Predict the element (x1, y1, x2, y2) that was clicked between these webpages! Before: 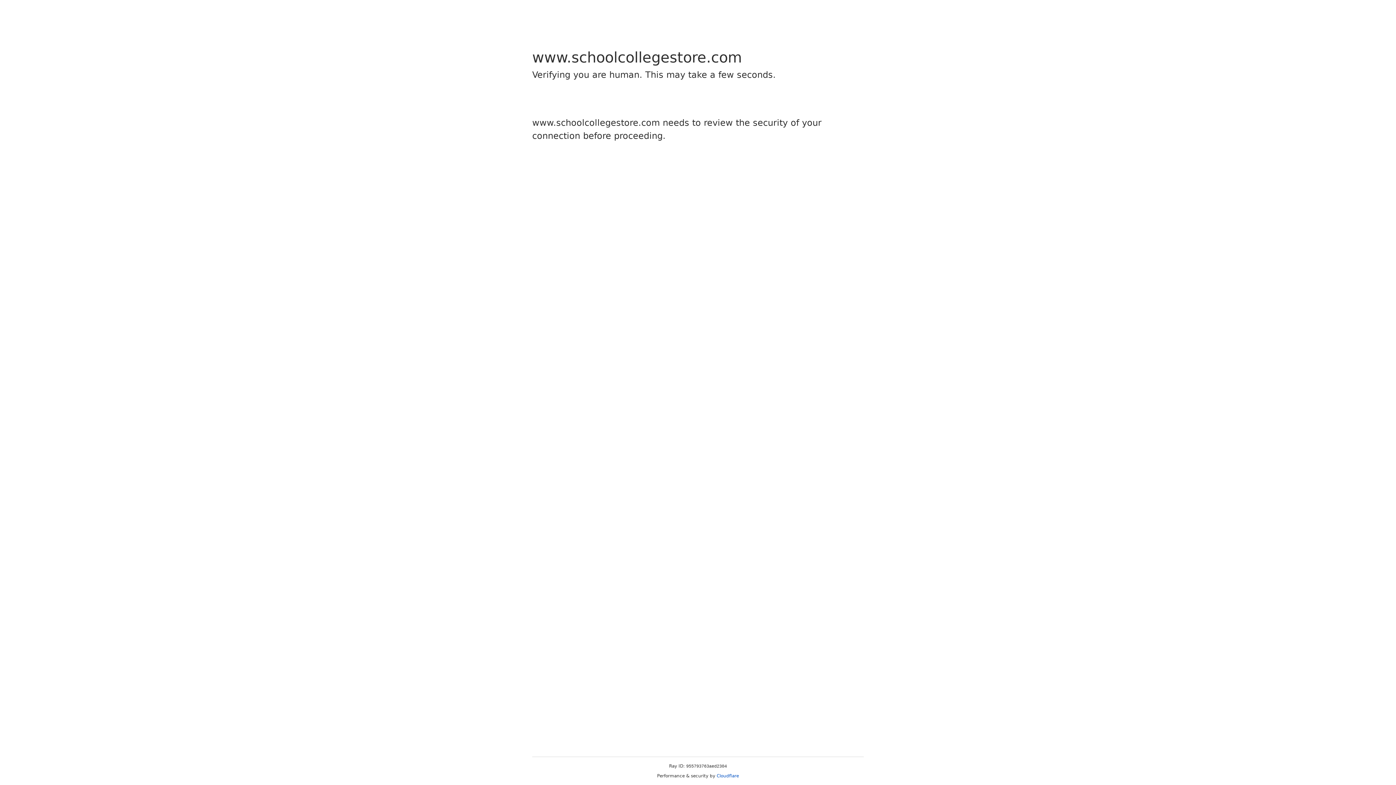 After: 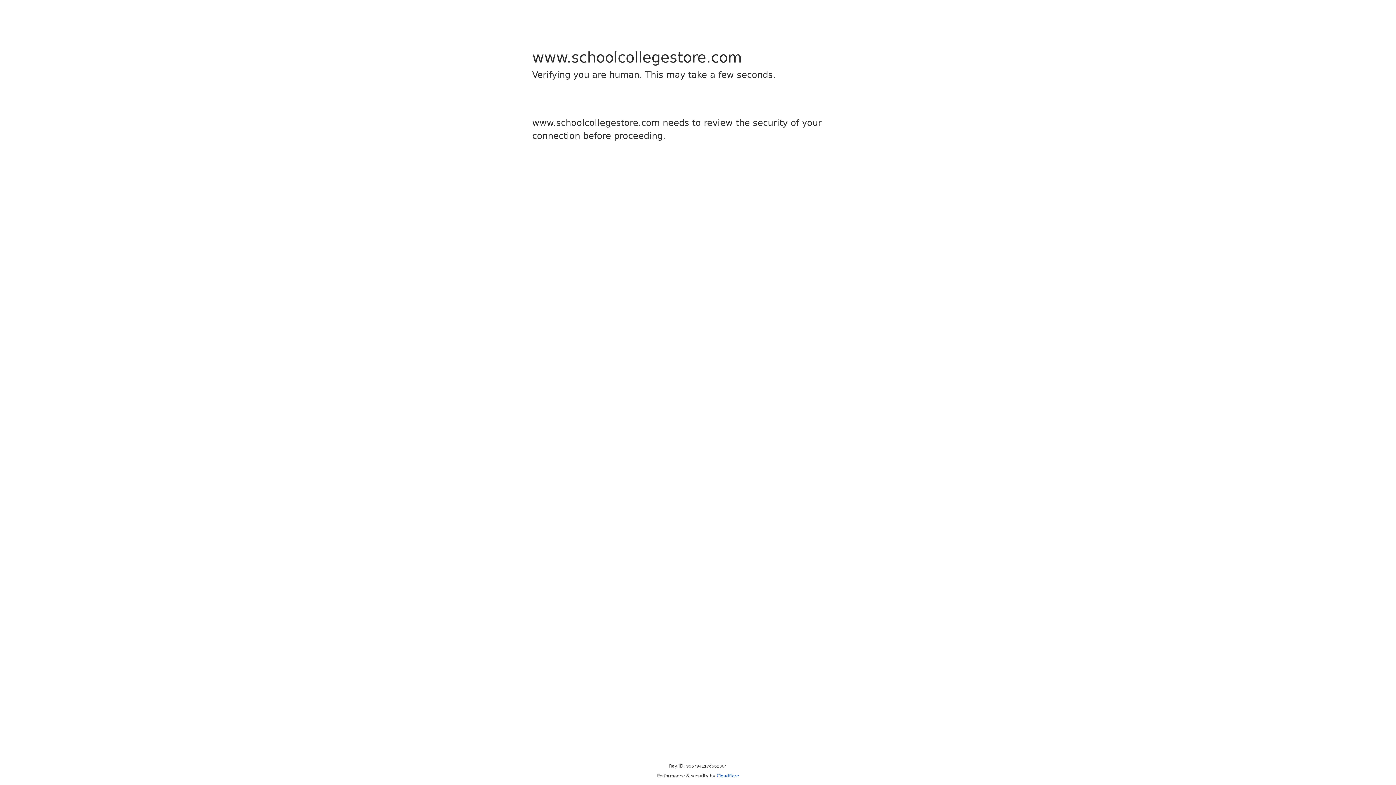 Action: bbox: (716, 773, 739, 778) label: Cloudflare